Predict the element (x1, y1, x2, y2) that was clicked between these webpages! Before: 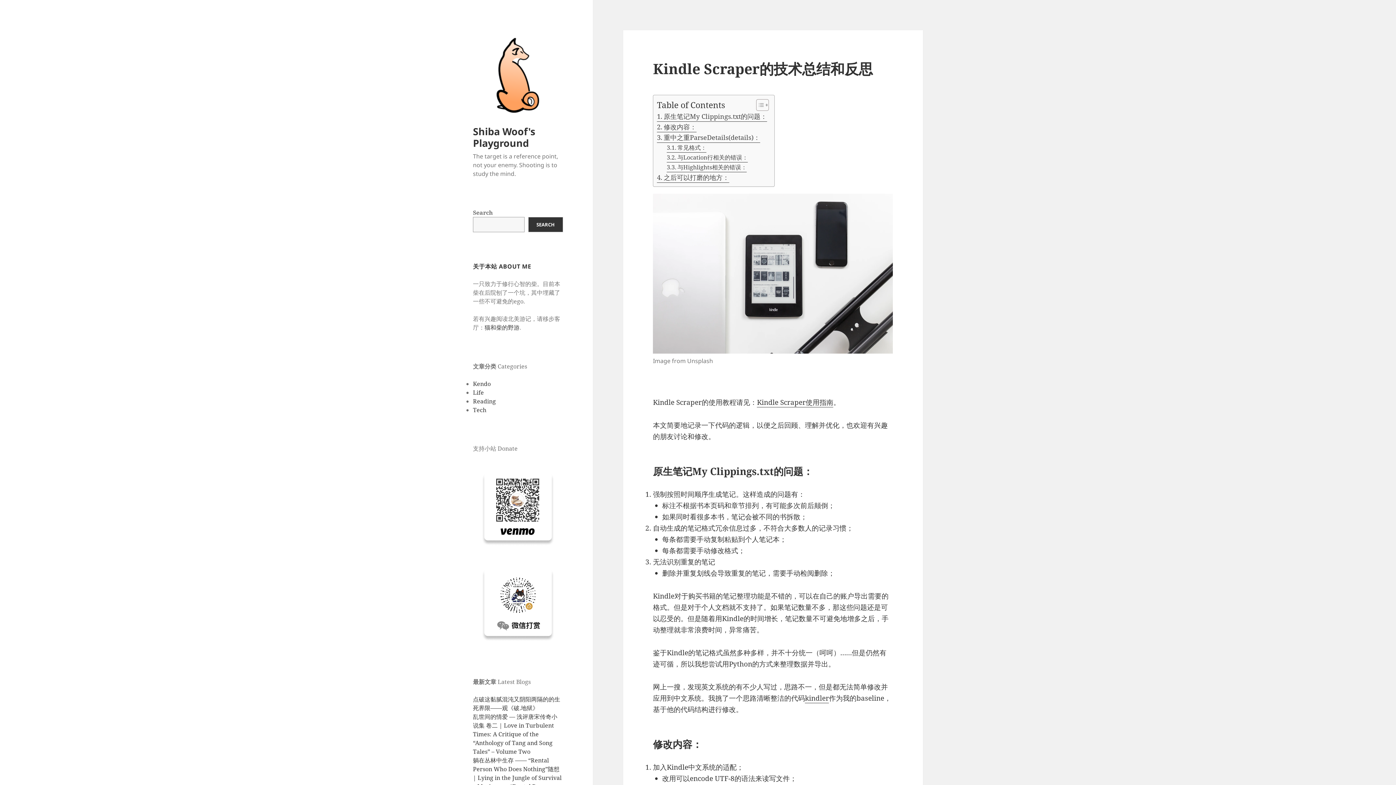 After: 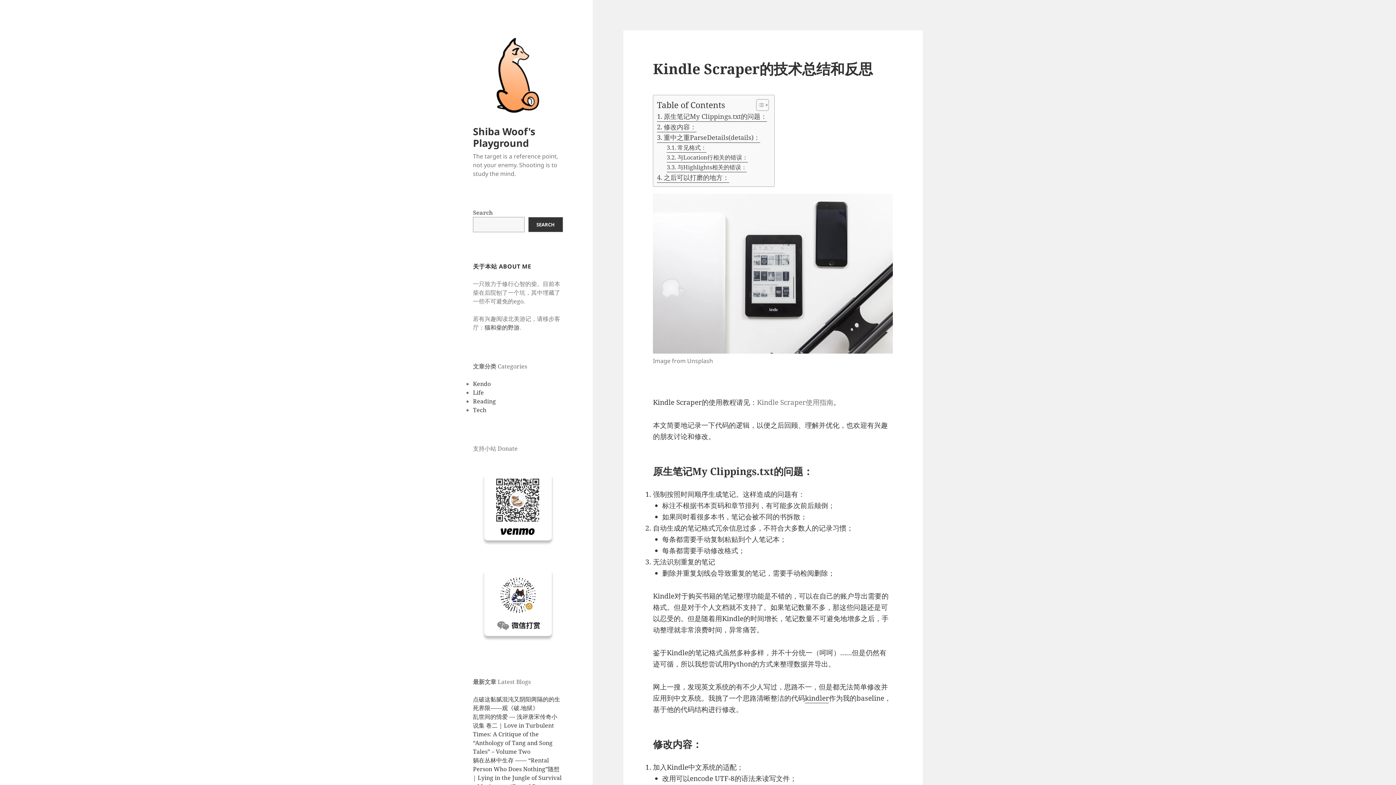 Action: label: Kindle Scraper使用指南 bbox: (757, 397, 833, 407)